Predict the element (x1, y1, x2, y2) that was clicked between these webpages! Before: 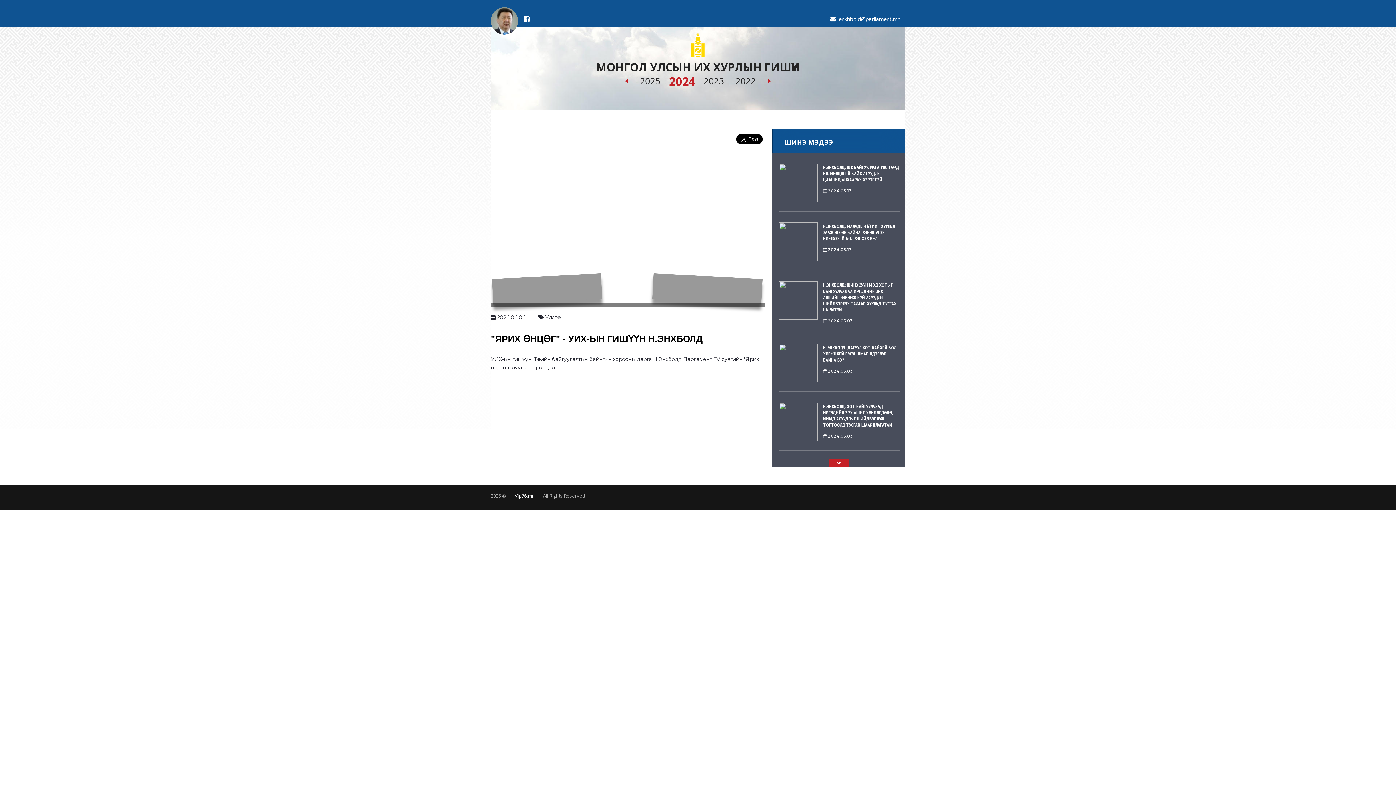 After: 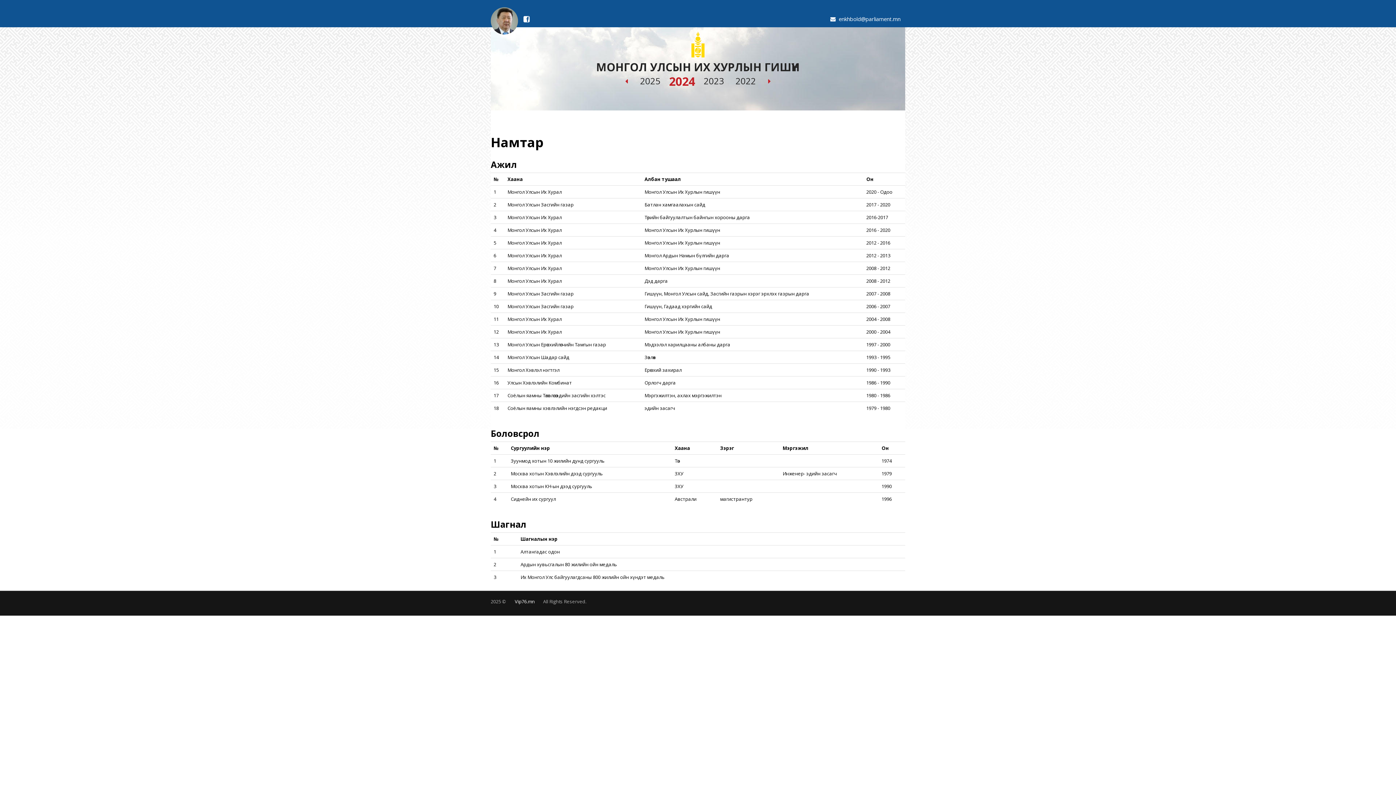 Action: bbox: (490, 17, 518, 23)